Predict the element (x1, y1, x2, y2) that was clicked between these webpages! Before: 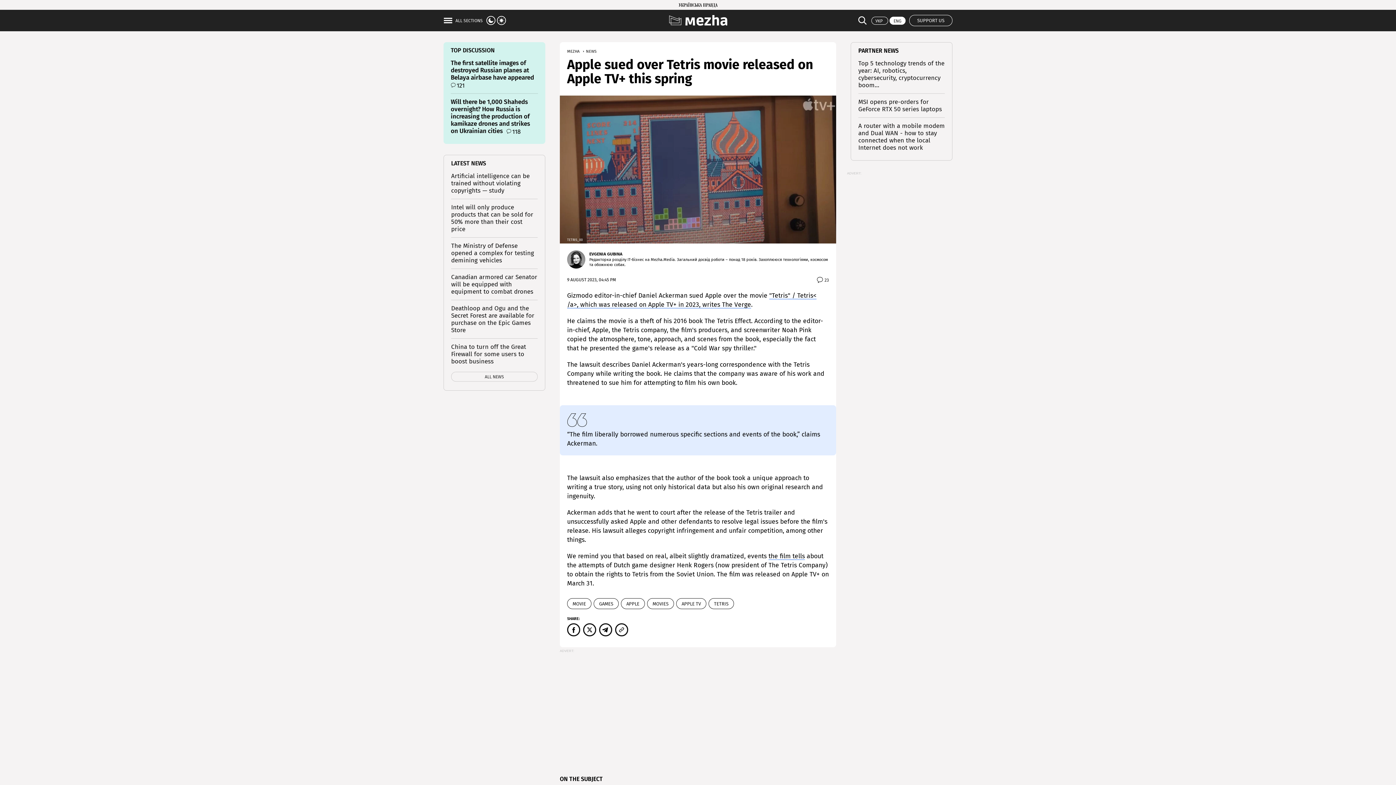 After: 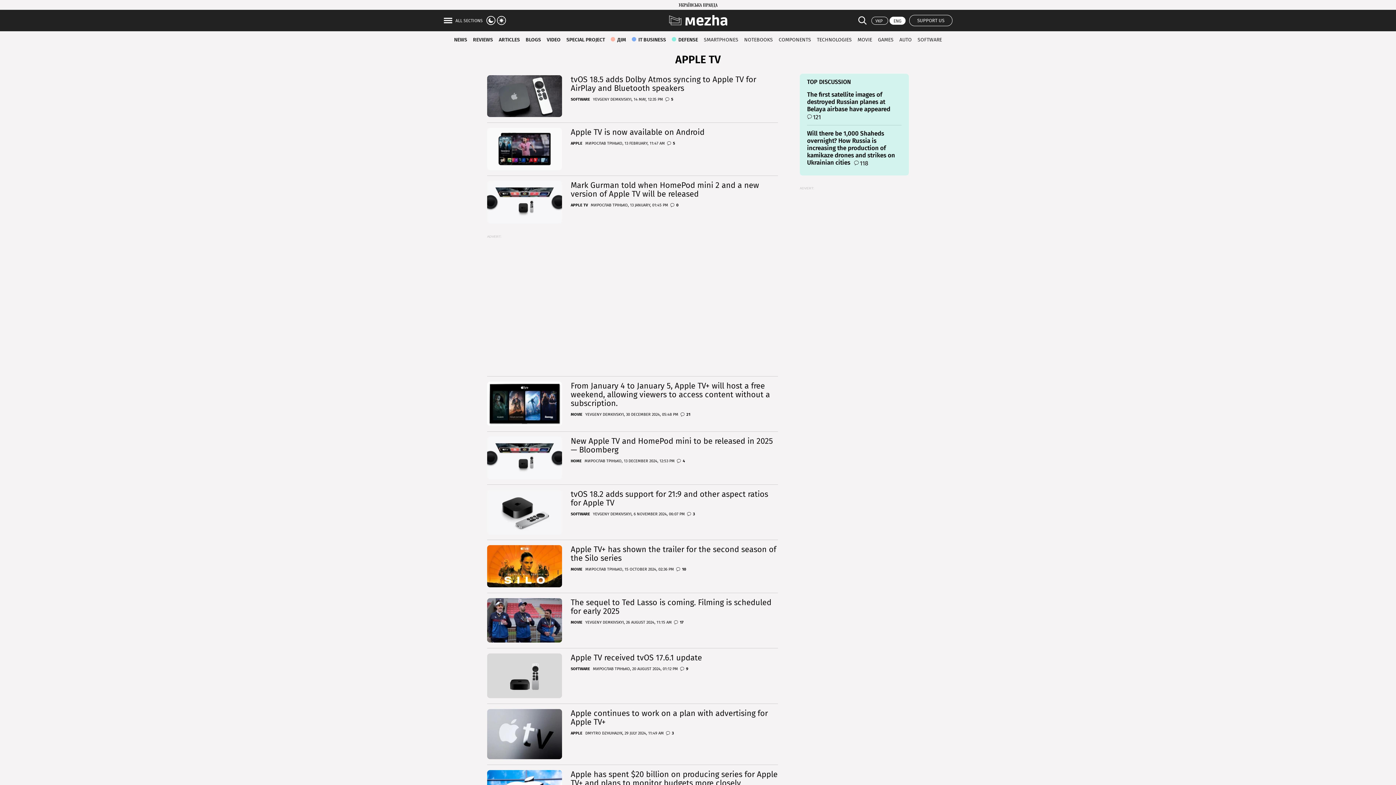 Action: label: APPLE TV bbox: (676, 598, 706, 609)